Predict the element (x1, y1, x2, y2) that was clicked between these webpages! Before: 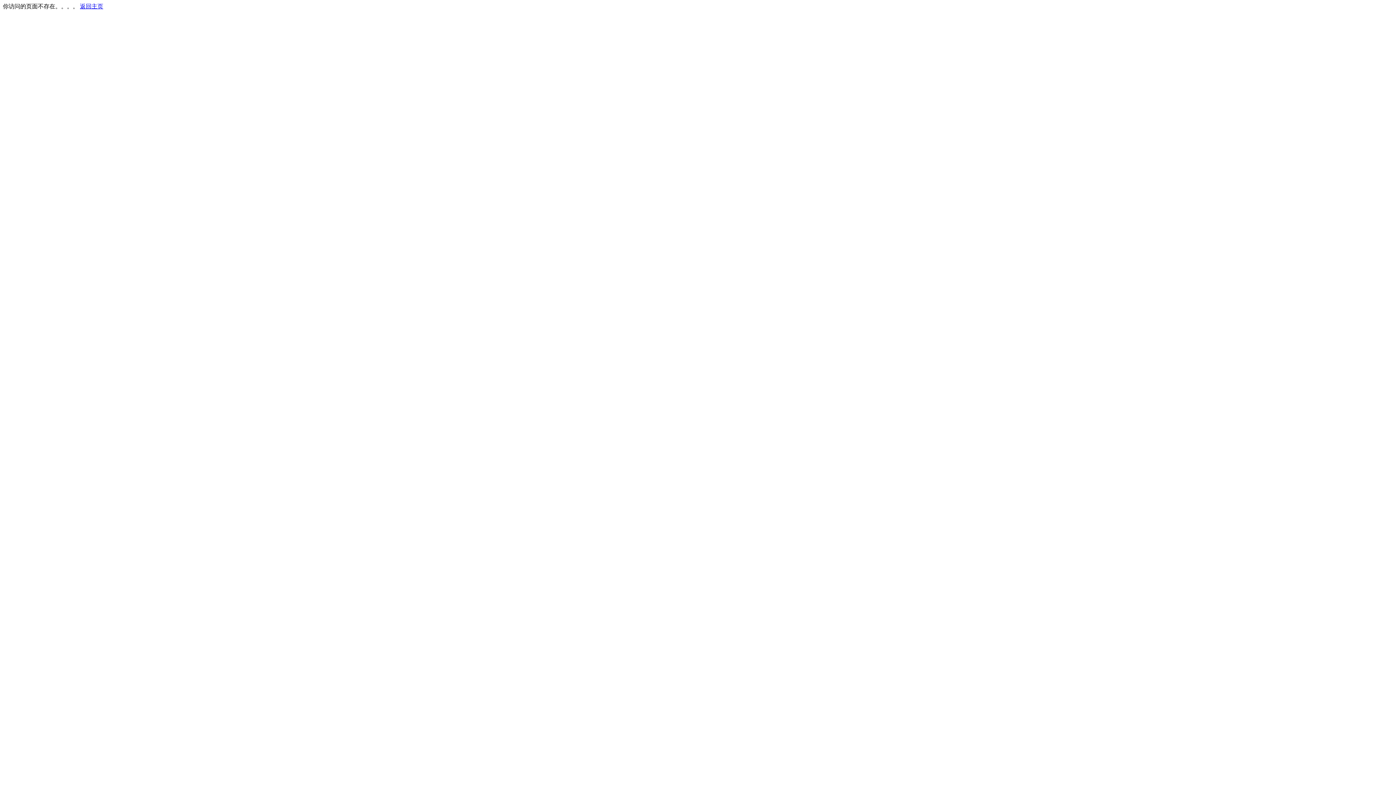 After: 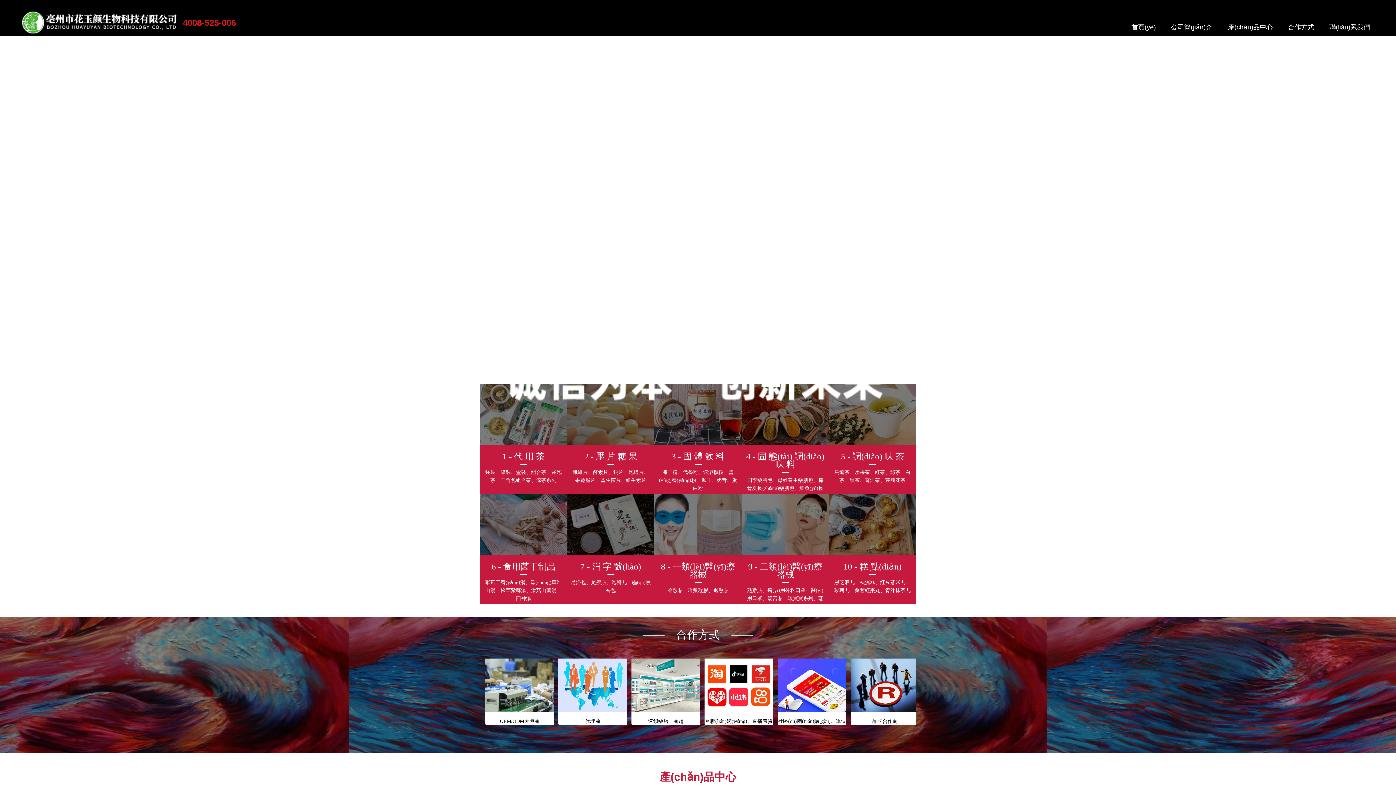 Action: bbox: (80, 3, 103, 9) label: 返回主页